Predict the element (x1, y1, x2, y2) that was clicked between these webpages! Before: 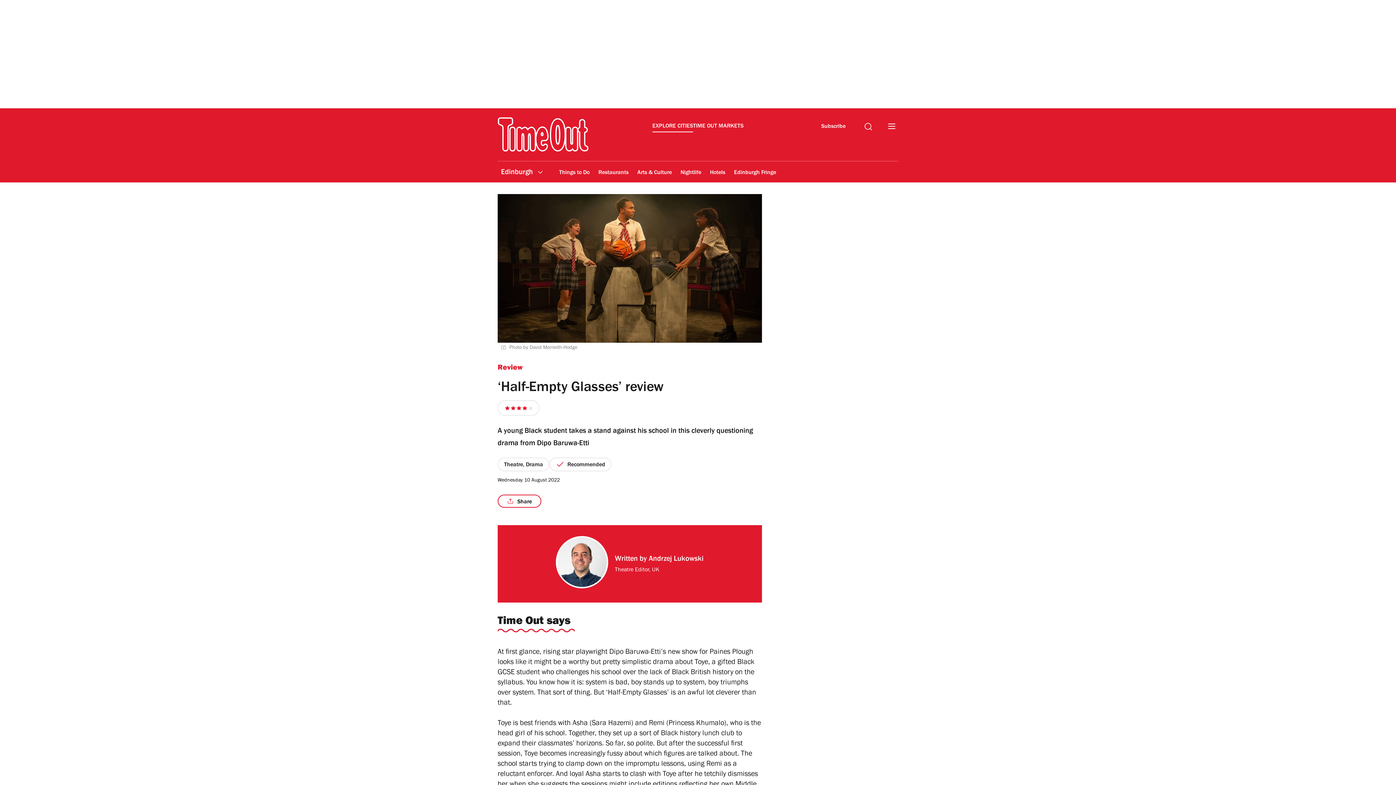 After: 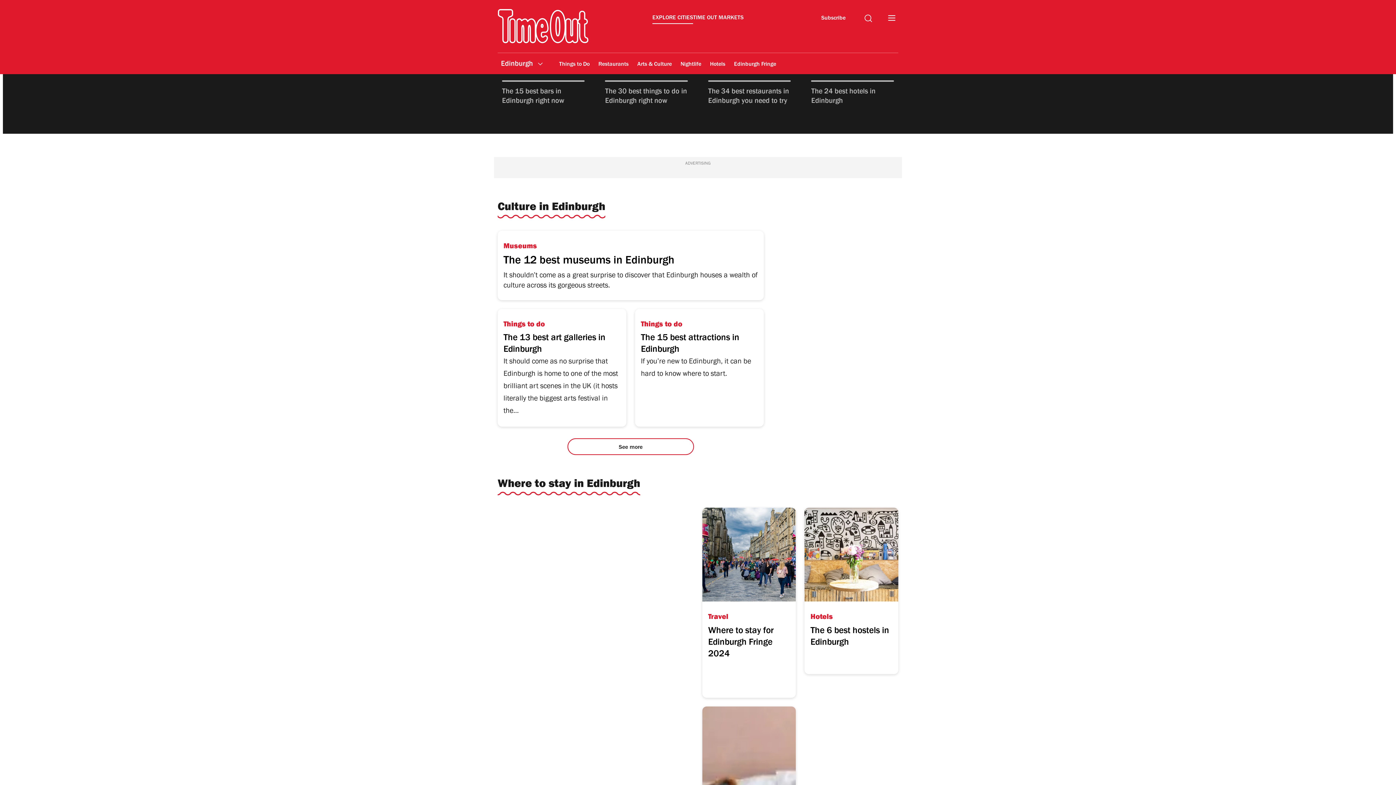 Action: bbox: (497, 117, 588, 152)